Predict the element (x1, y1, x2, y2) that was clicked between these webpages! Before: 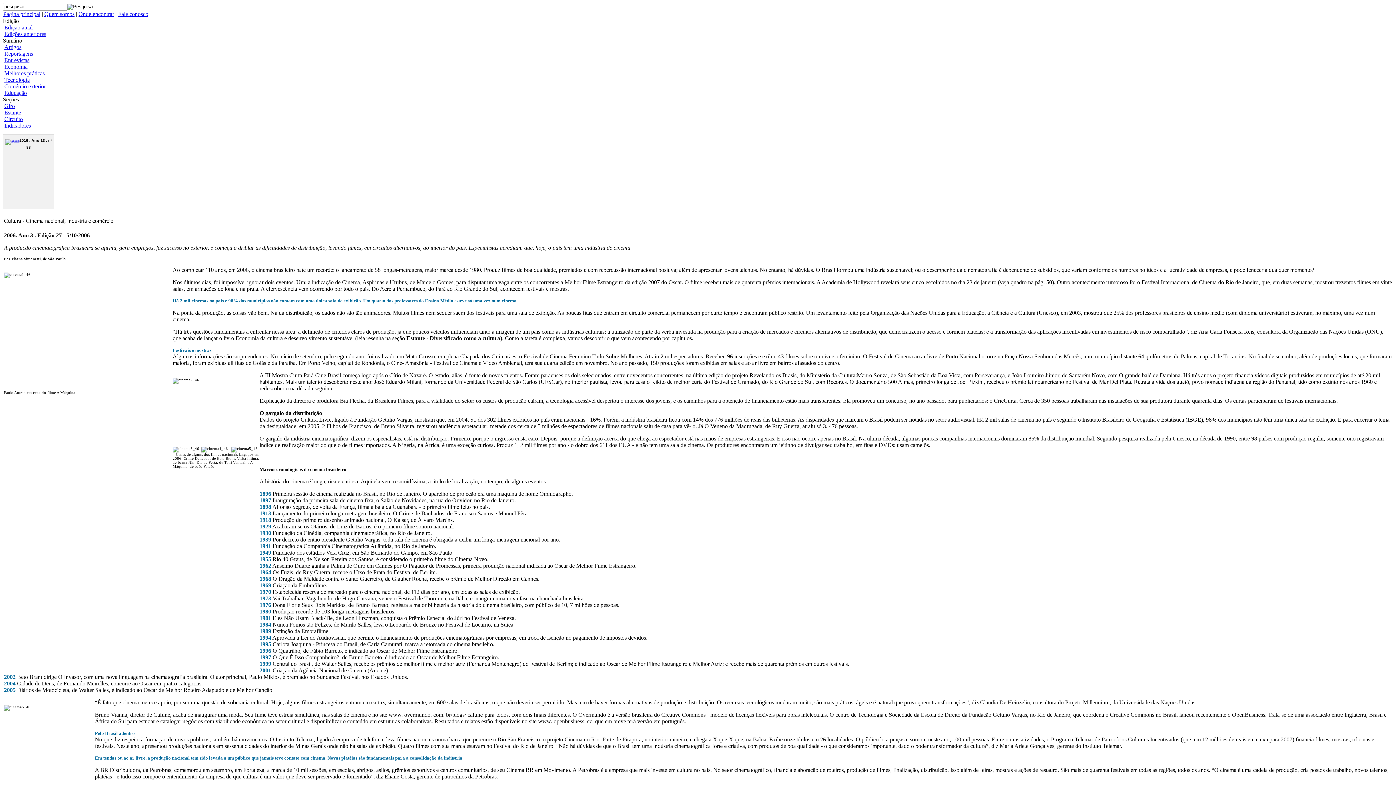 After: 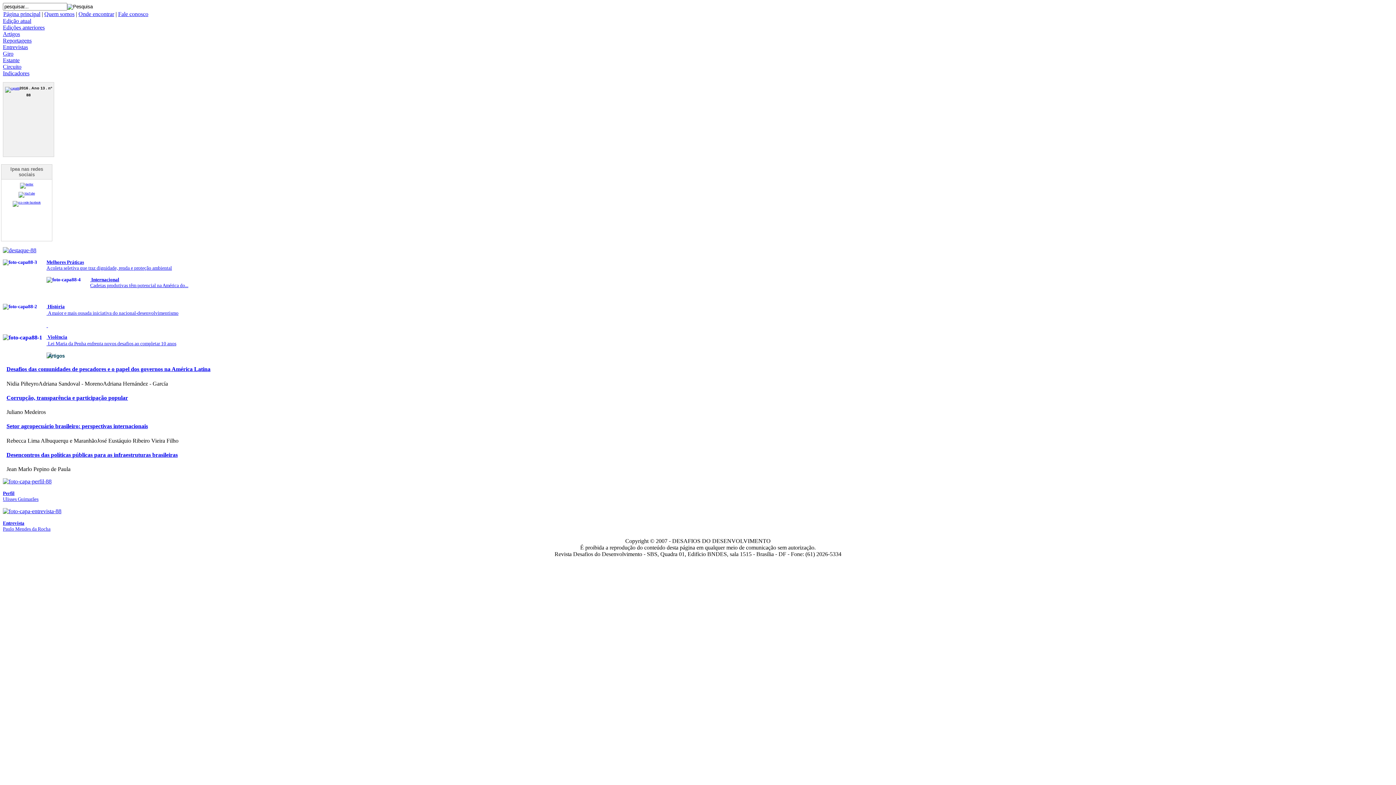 Action: label: Página principal bbox: (3, 10, 40, 17)